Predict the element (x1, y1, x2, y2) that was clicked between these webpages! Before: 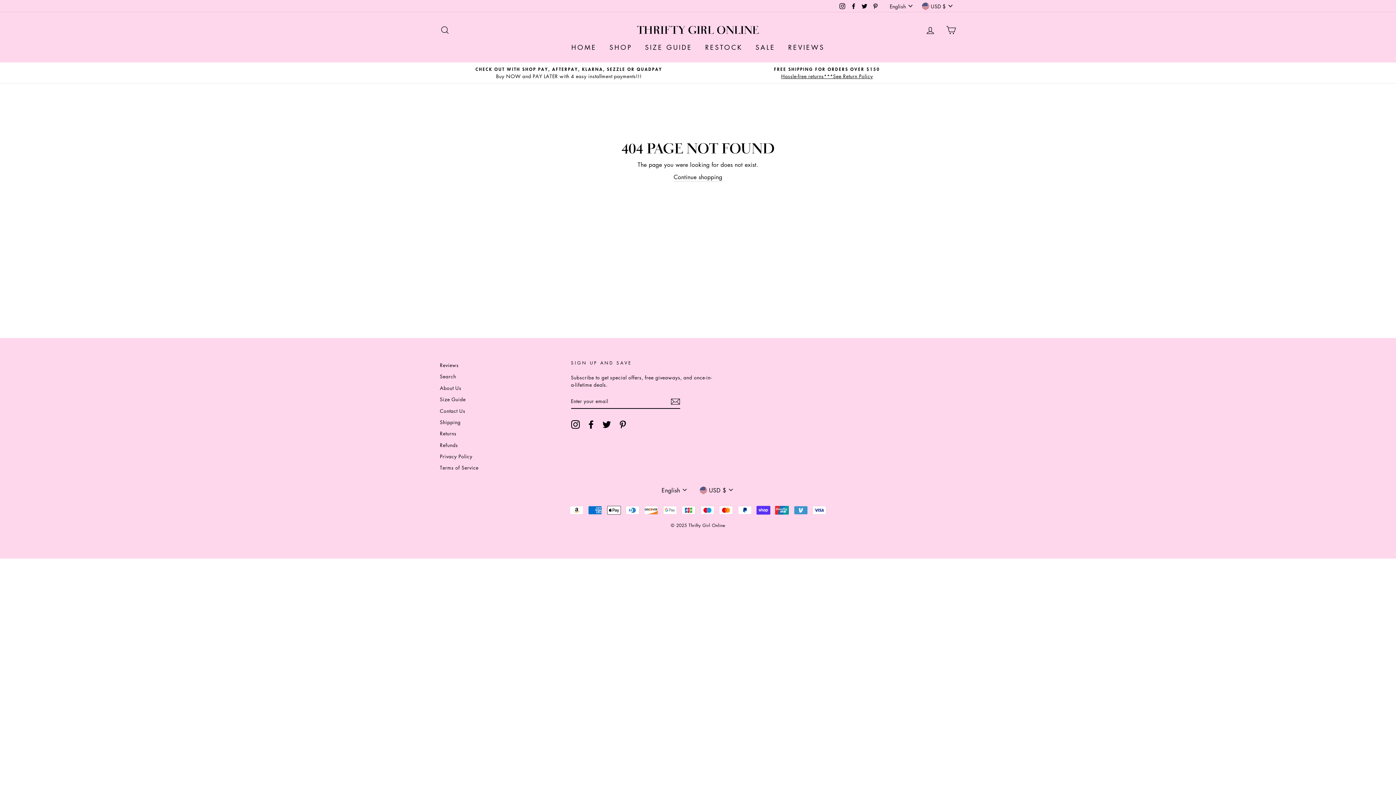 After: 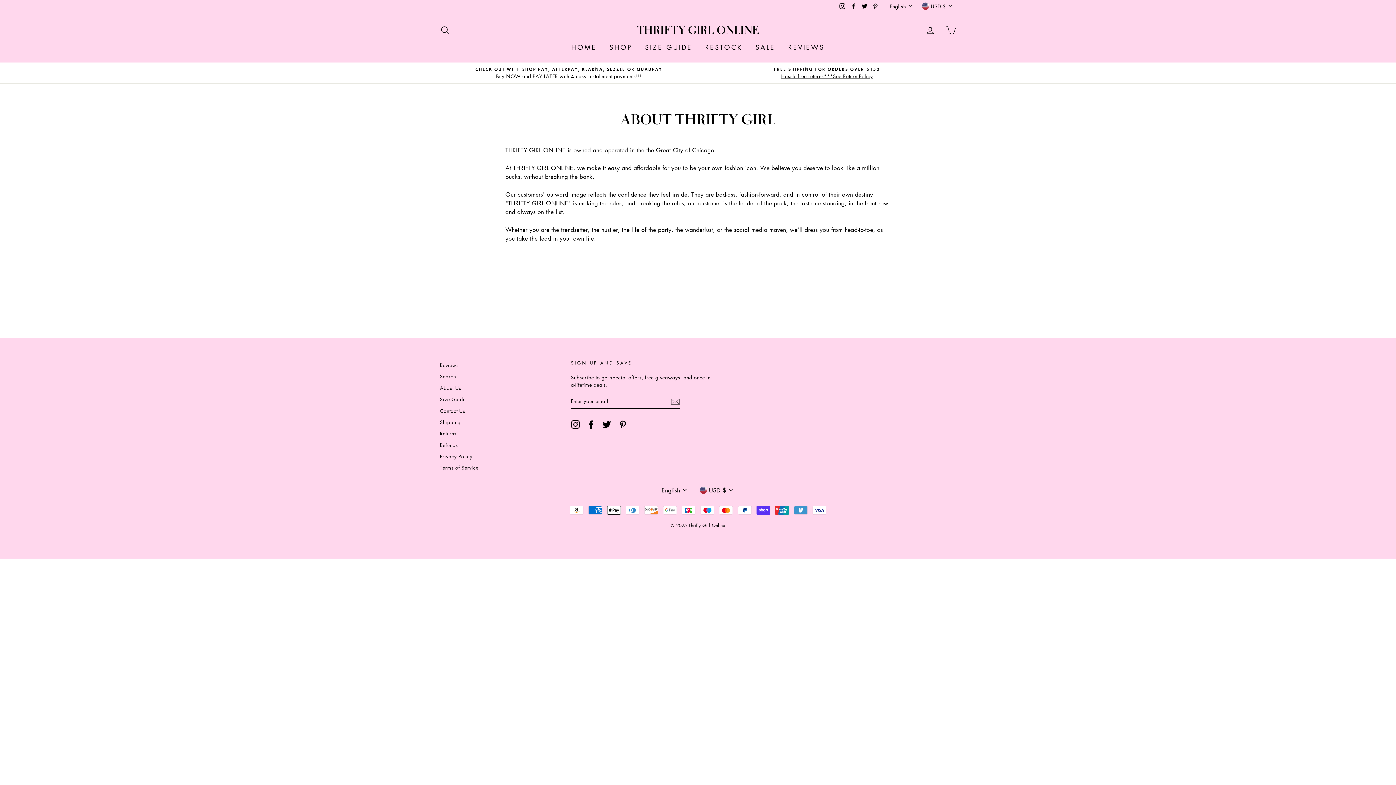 Action: label: About Us bbox: (440, 382, 461, 393)